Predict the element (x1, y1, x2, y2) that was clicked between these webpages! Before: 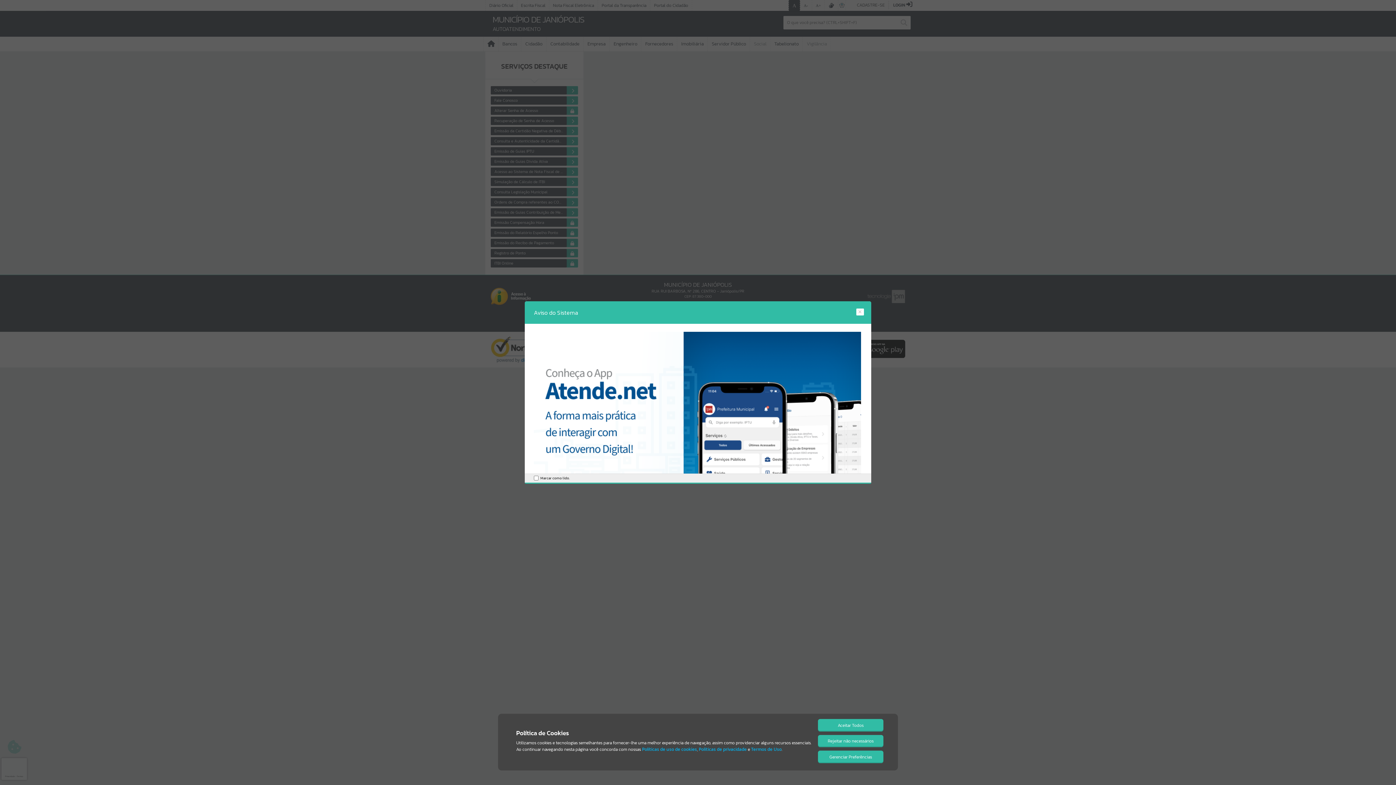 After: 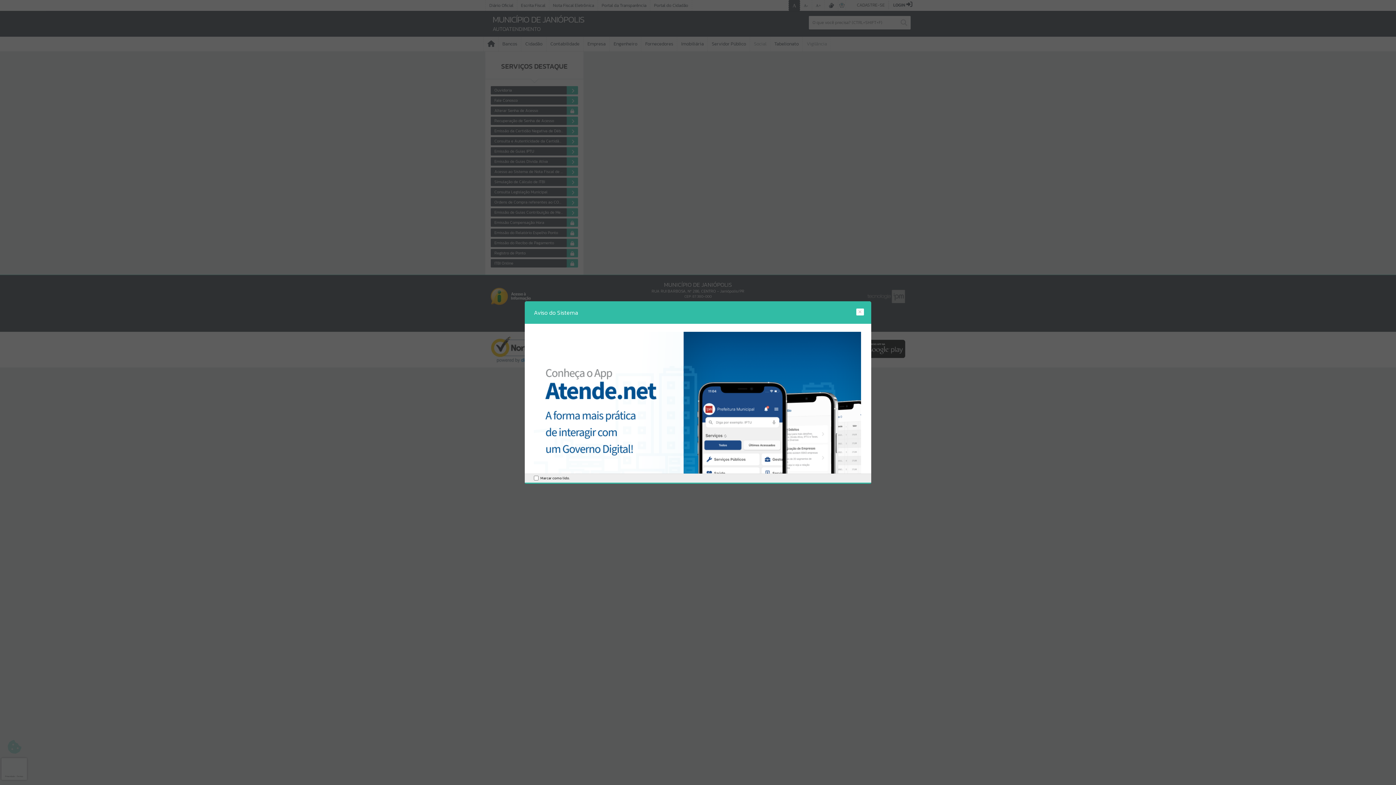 Action: label: Gerenciar Preferências bbox: (818, 751, 883, 763)